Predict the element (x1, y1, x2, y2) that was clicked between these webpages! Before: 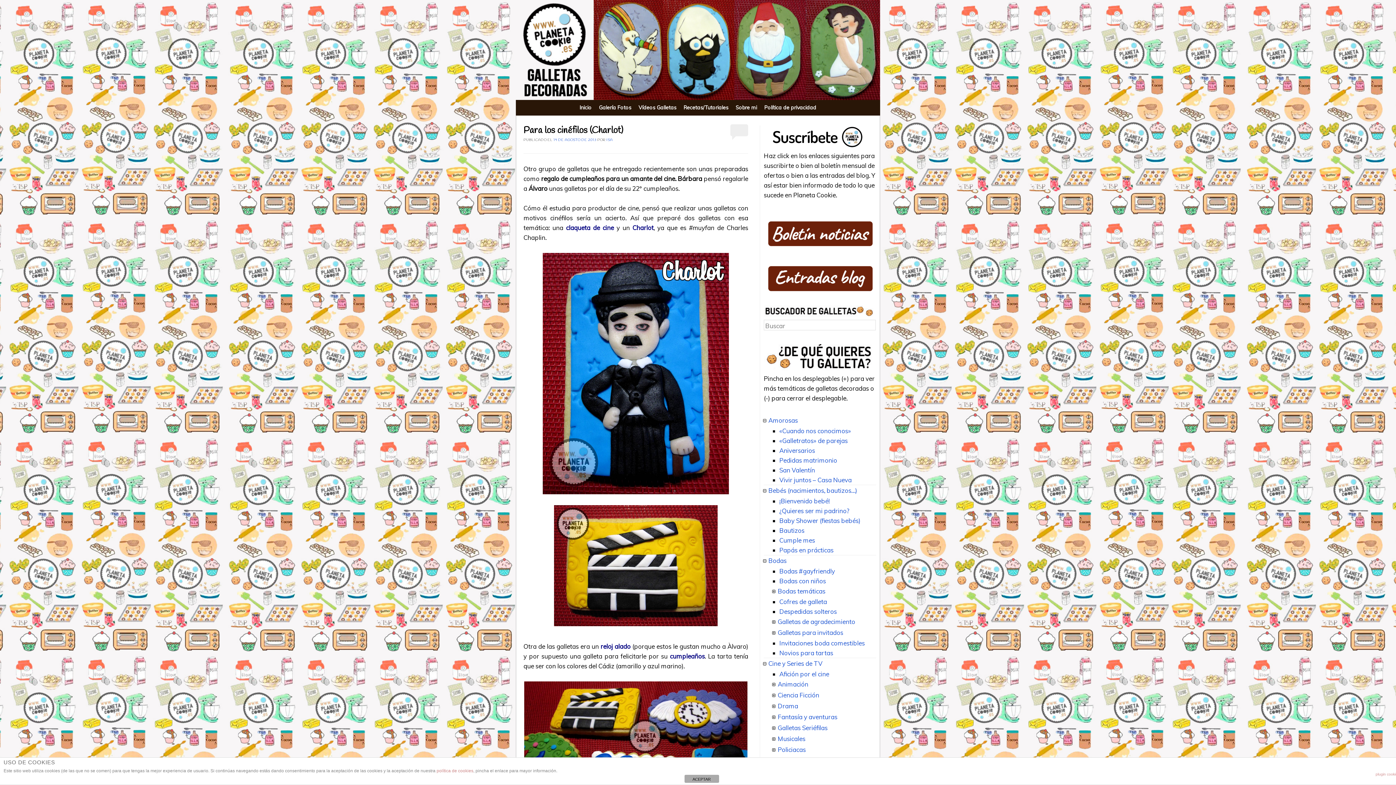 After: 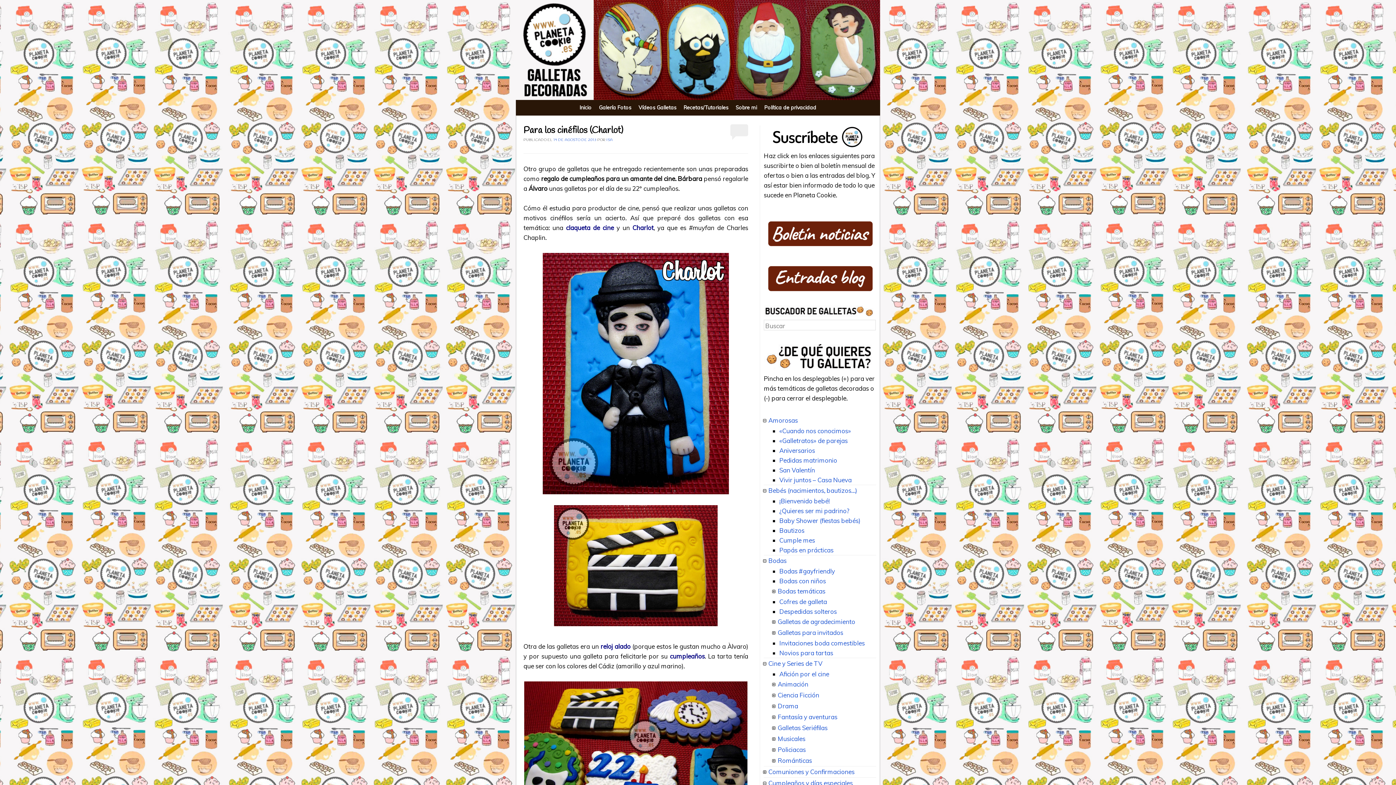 Action: bbox: (684, 775, 719, 783) label: ACEPTAR